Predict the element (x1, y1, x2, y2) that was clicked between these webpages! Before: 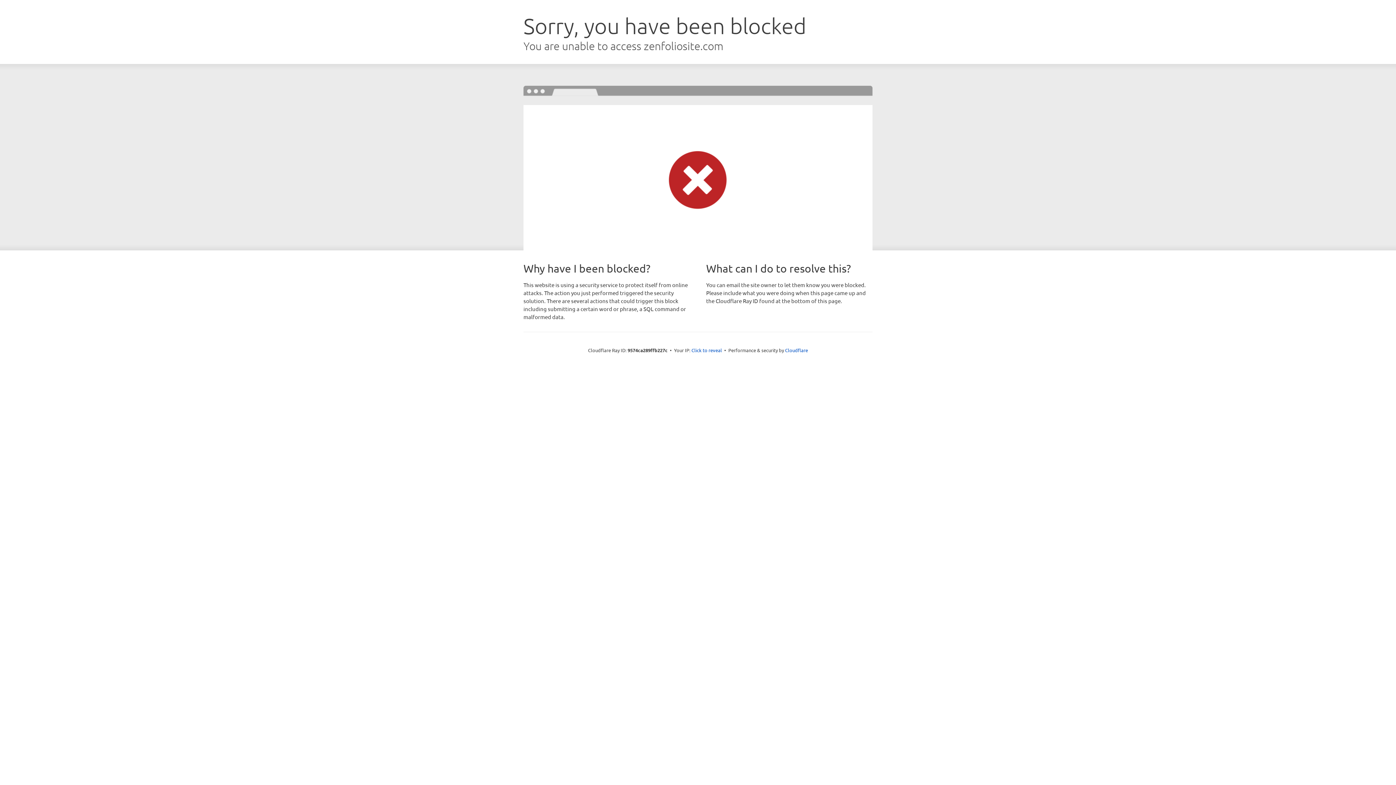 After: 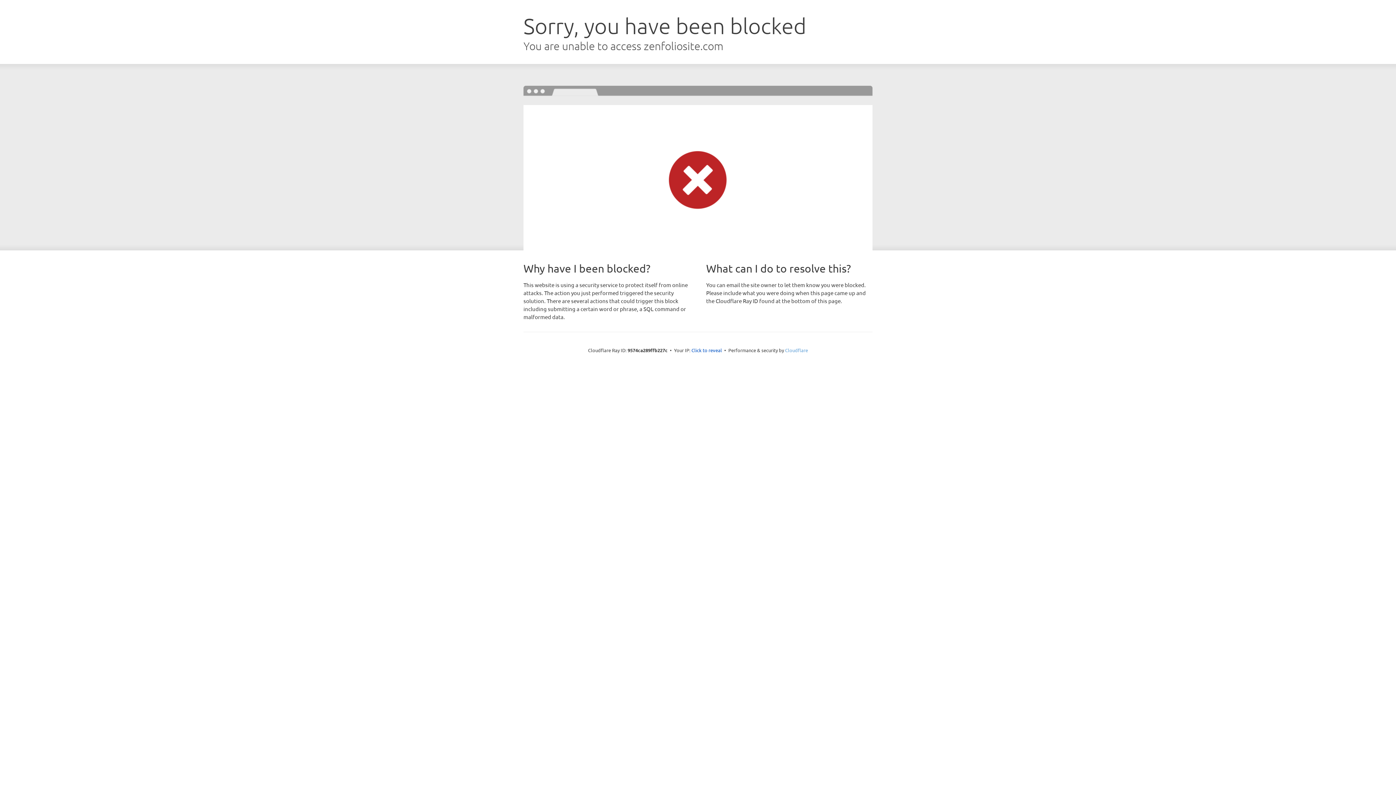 Action: label: Cloudflare bbox: (785, 347, 808, 353)